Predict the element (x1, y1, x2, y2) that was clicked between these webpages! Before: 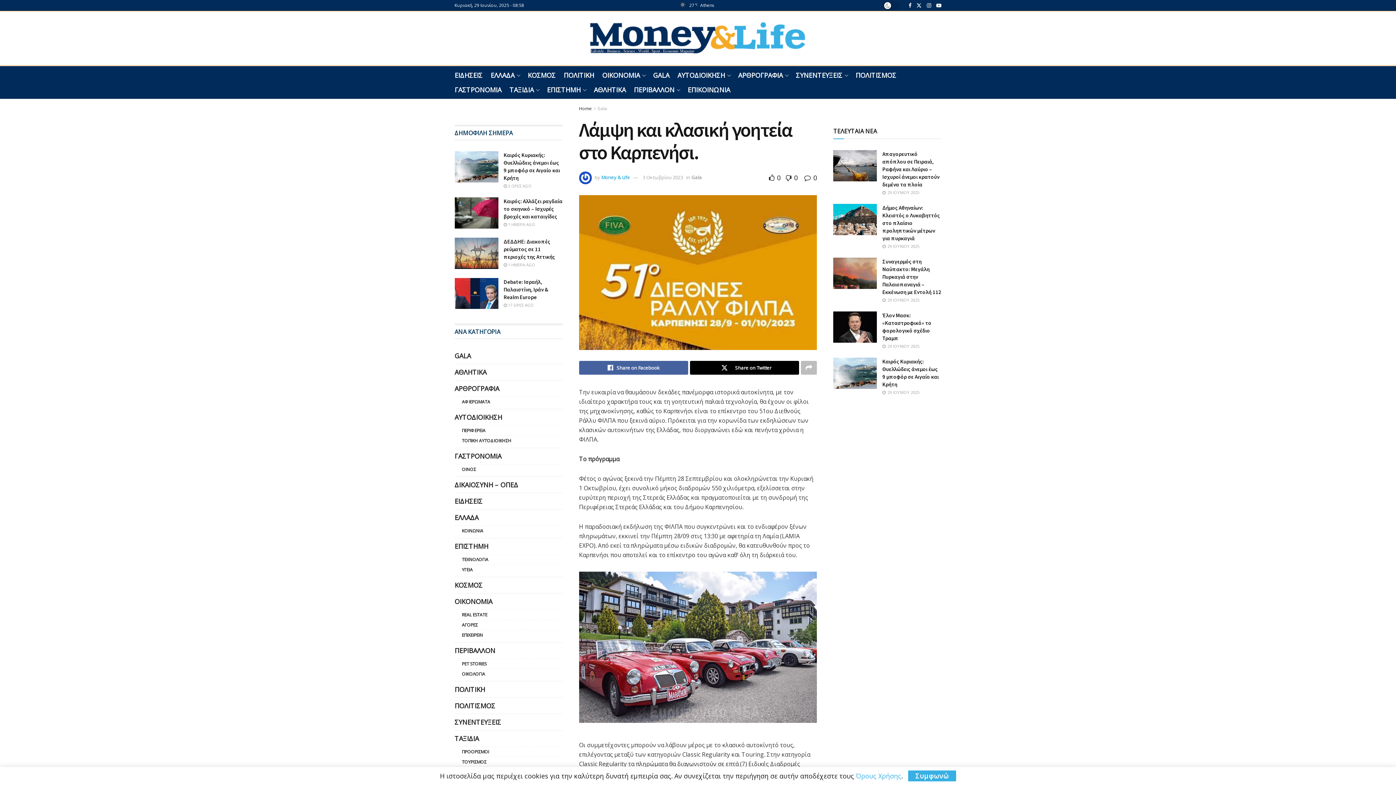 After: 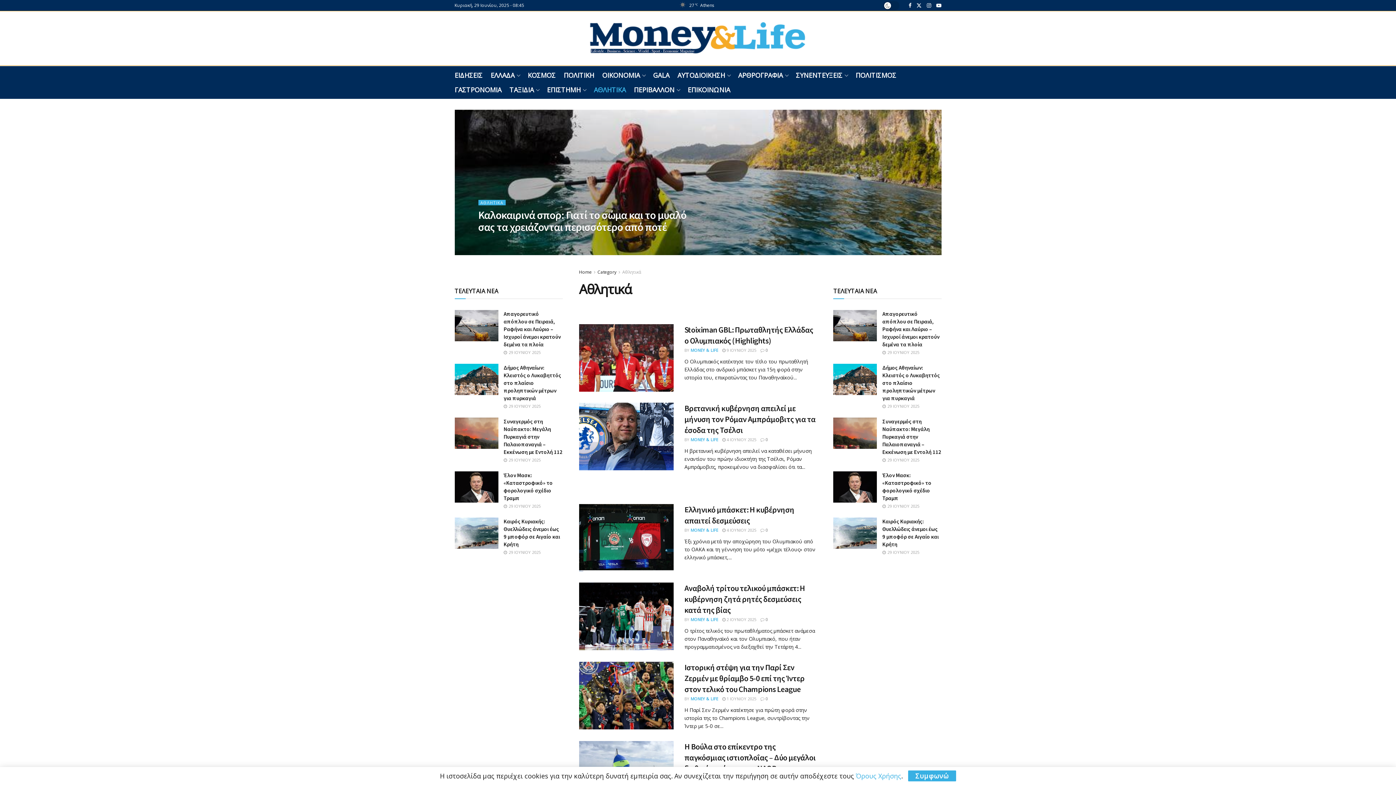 Action: label: ΑΘΛΗΤΙΚΑ bbox: (594, 82, 626, 97)